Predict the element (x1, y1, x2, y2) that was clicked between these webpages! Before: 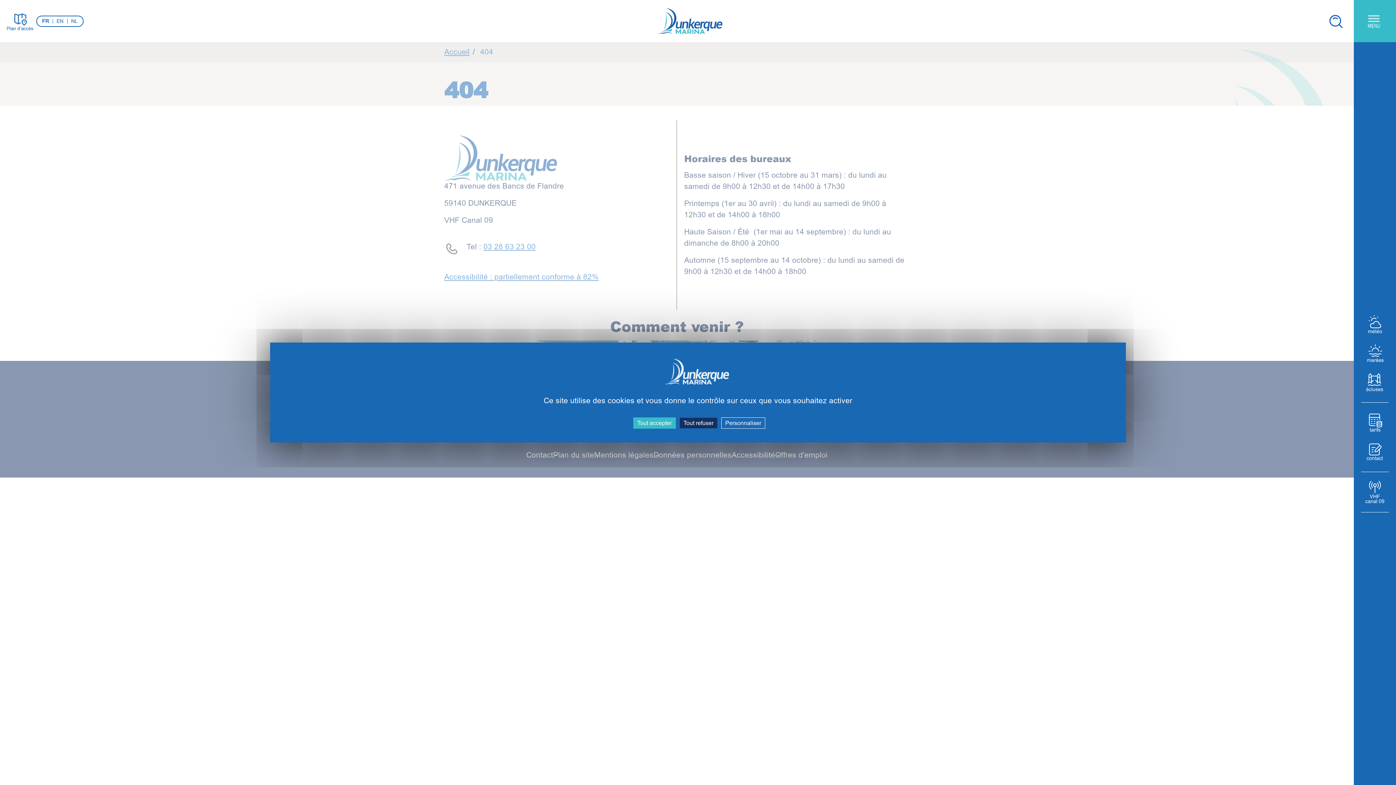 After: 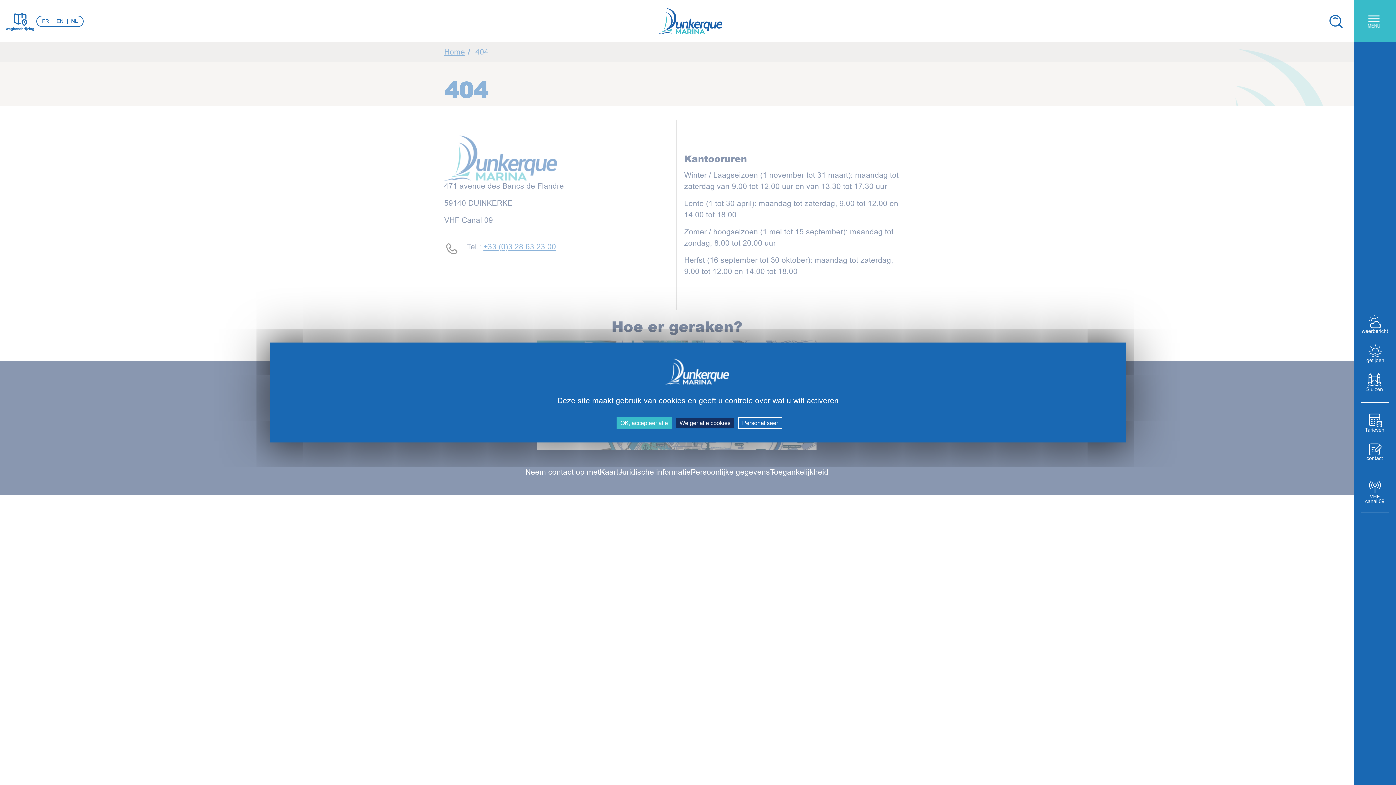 Action: label: NL bbox: (71, 18, 77, 23)